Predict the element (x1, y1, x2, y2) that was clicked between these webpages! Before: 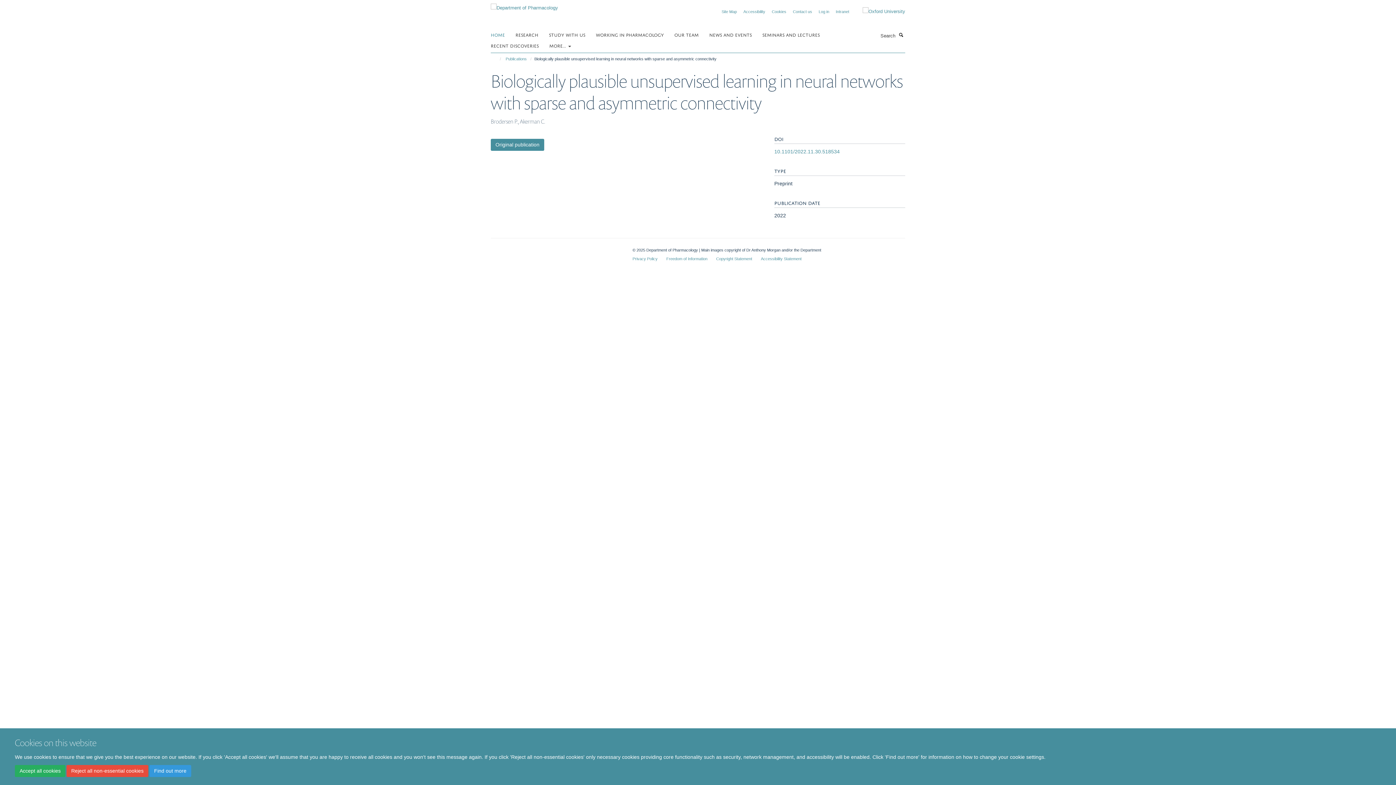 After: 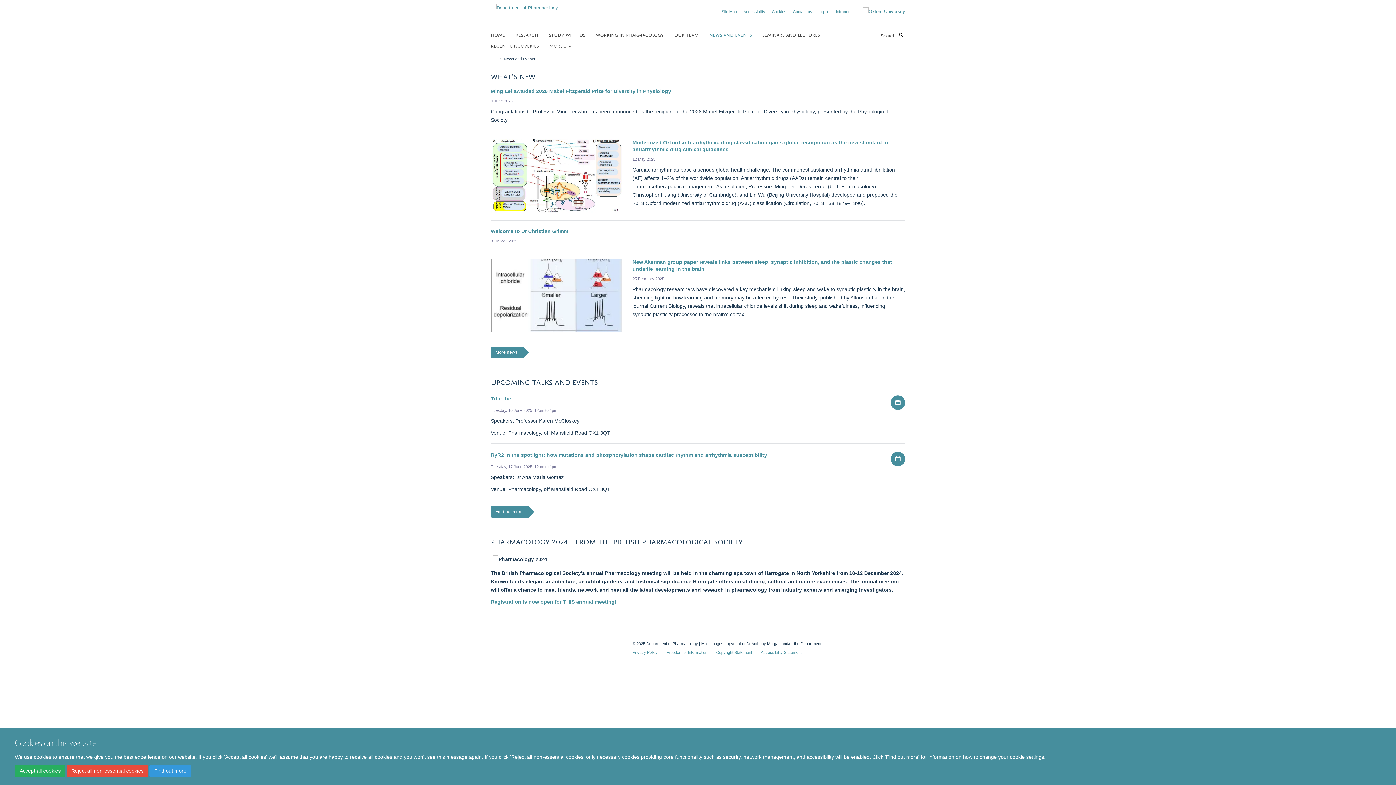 Action: bbox: (709, 29, 761, 40) label: NEWS AND EVENTS